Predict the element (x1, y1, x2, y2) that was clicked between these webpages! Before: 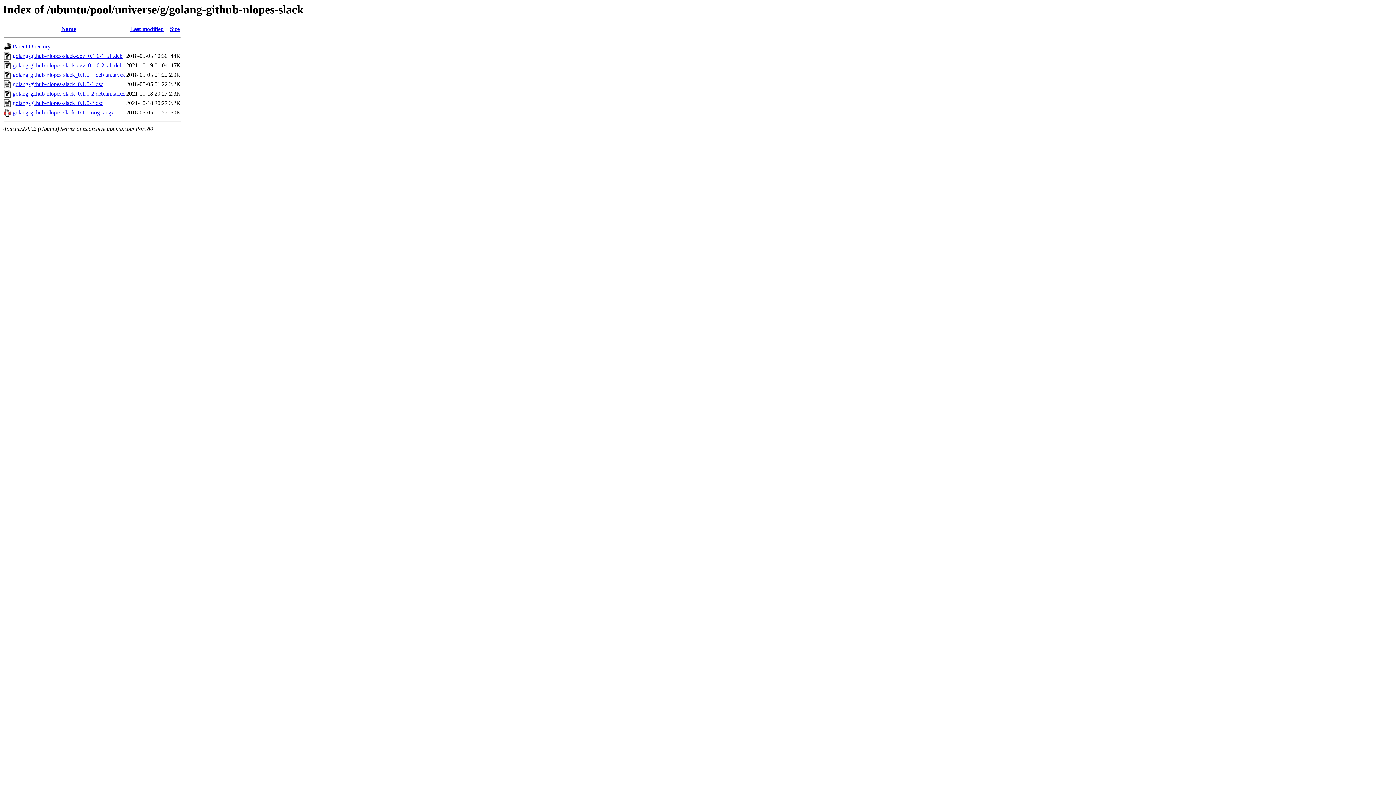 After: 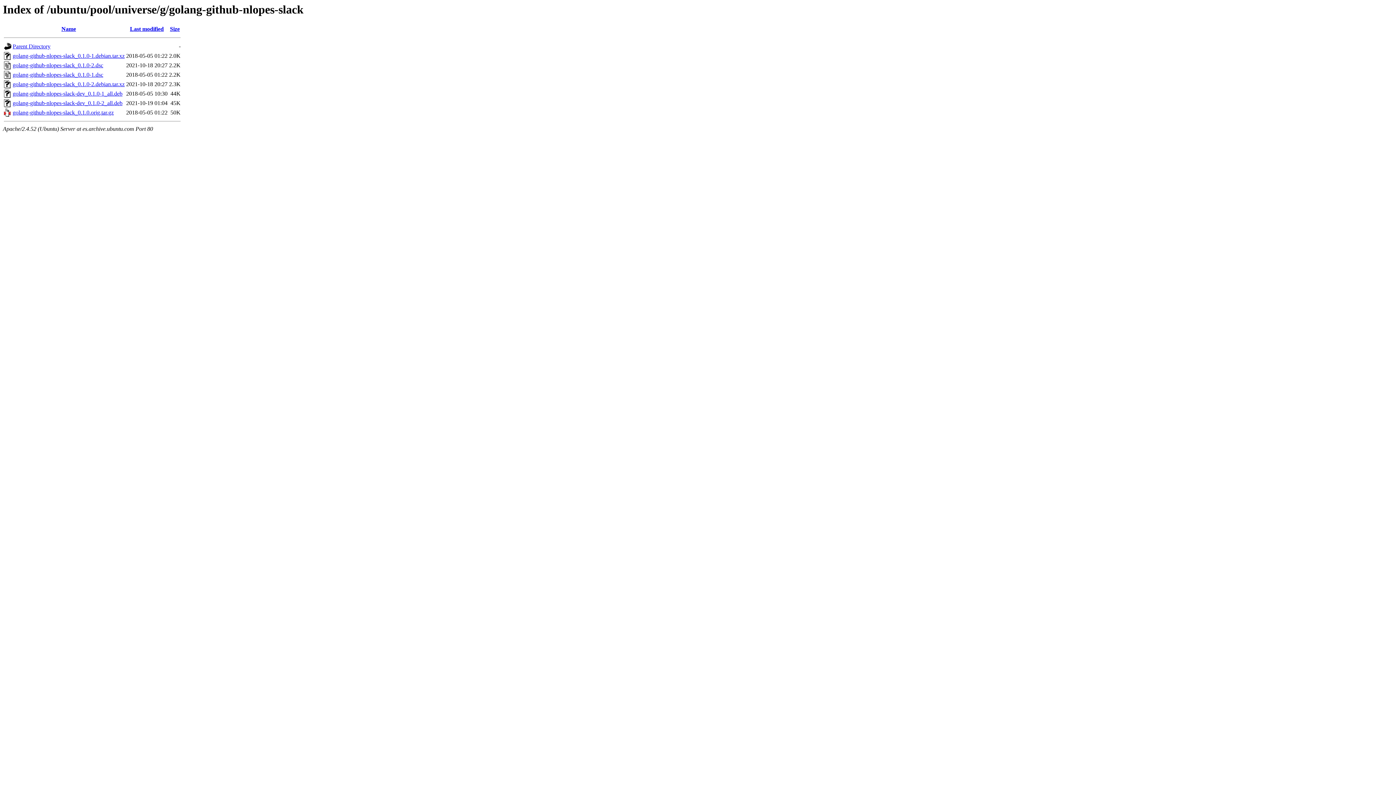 Action: label: Size bbox: (170, 25, 179, 32)